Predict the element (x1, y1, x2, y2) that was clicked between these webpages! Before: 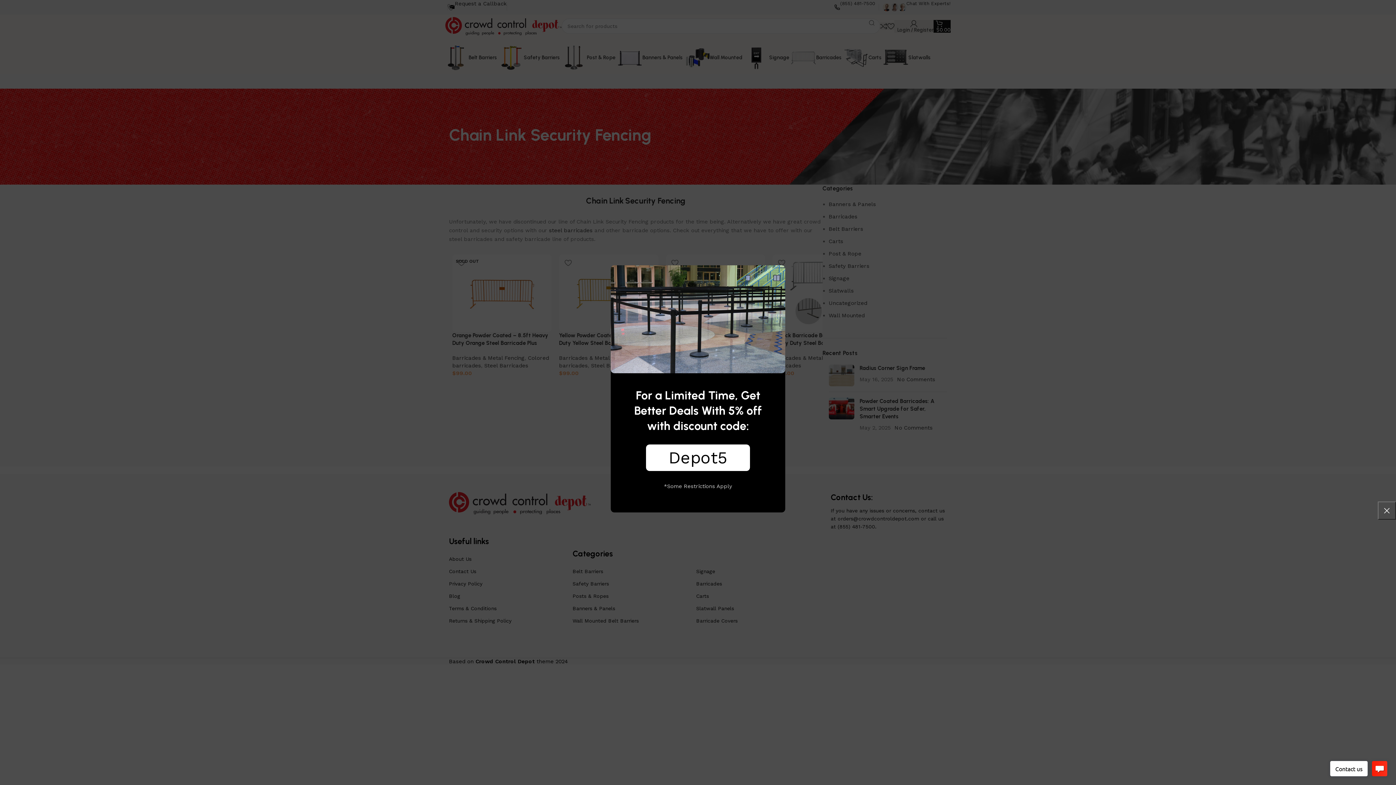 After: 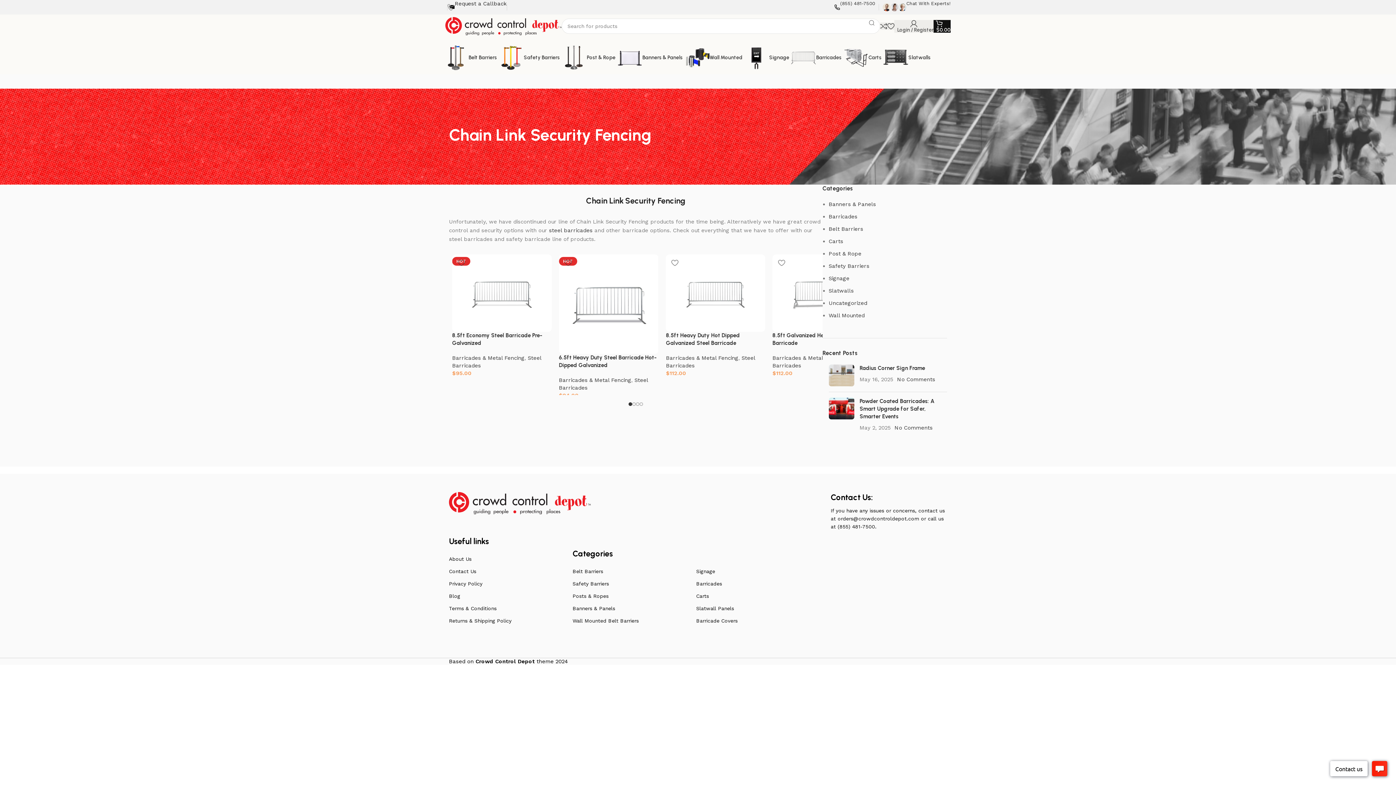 Action: bbox: (1378, 501, 1396, 519) label: ×